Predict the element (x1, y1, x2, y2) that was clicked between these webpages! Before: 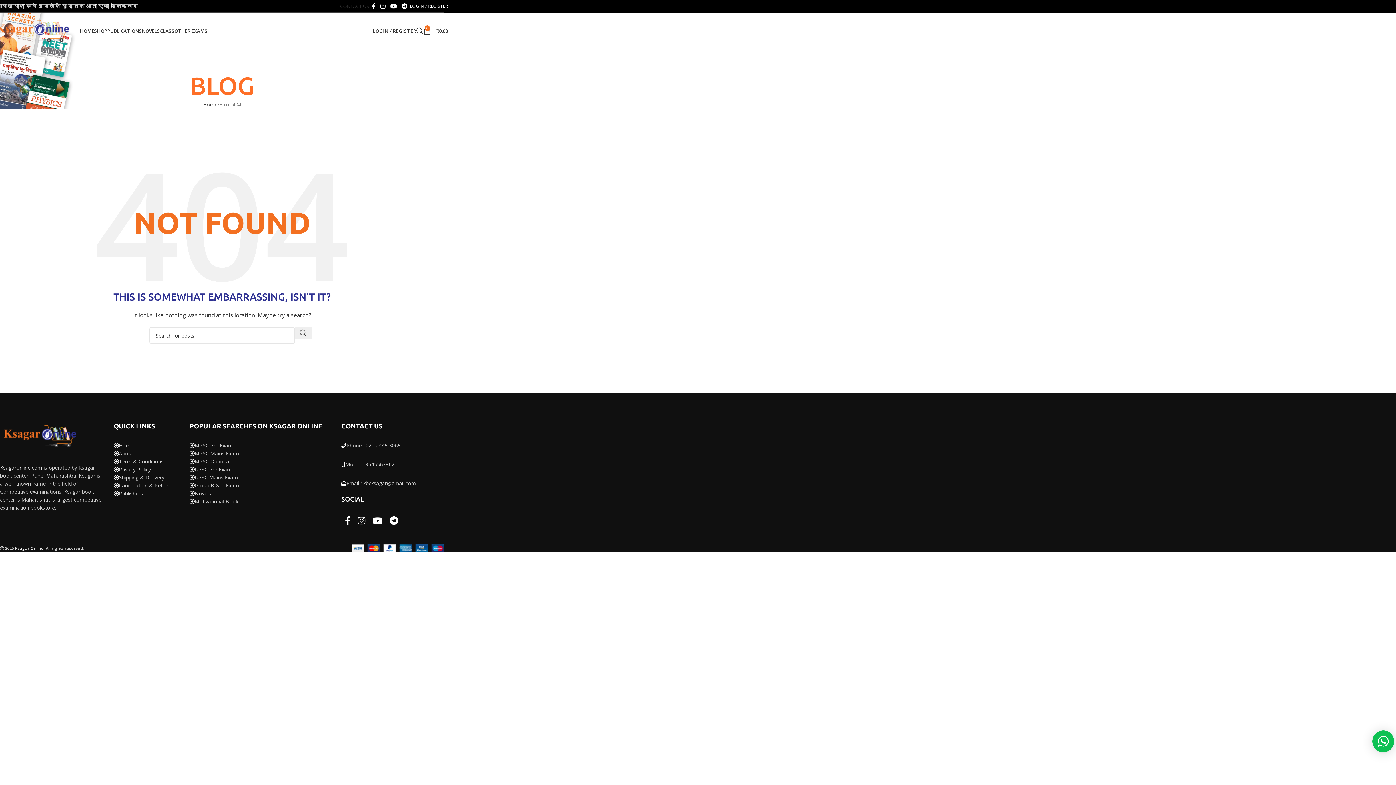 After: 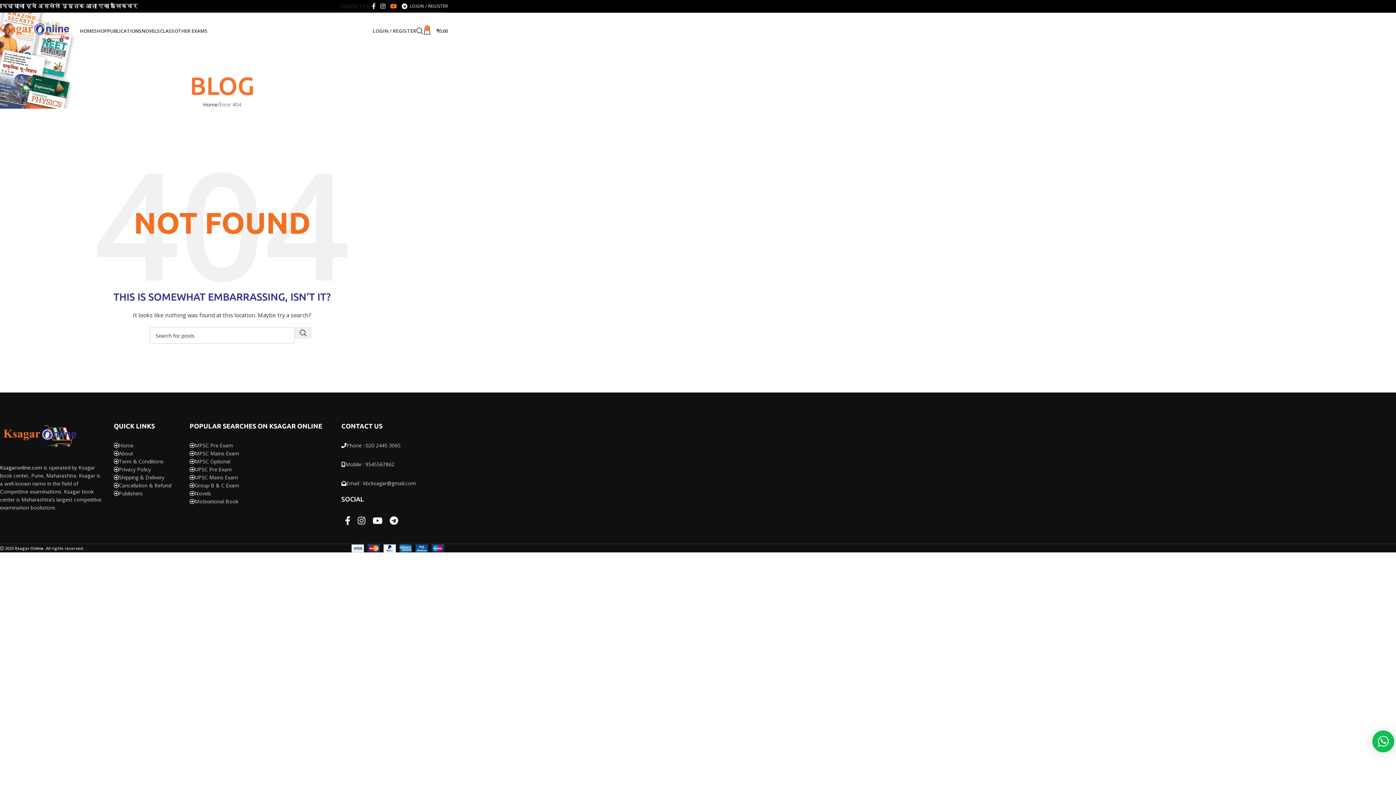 Action: bbox: (387, 0, 399, 11) label: YouTube social link